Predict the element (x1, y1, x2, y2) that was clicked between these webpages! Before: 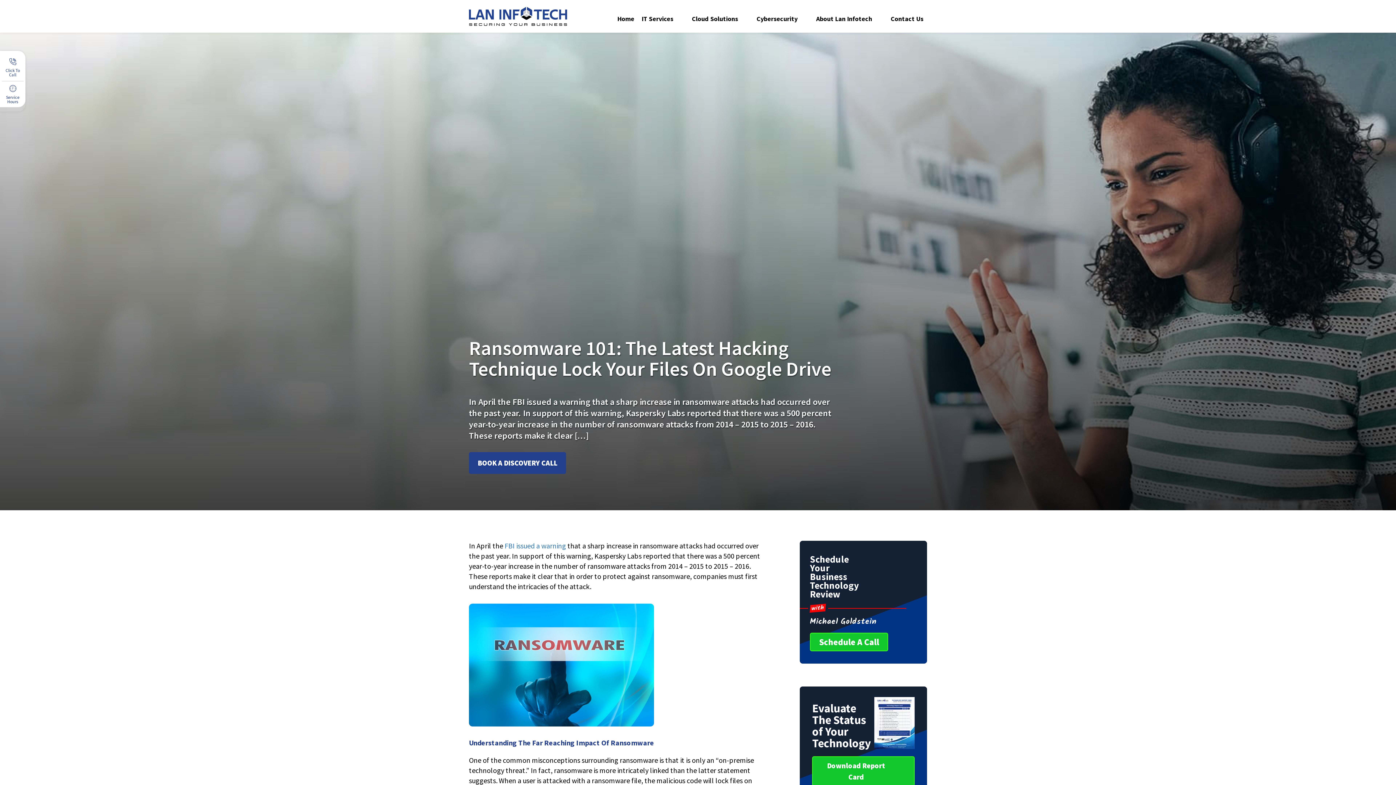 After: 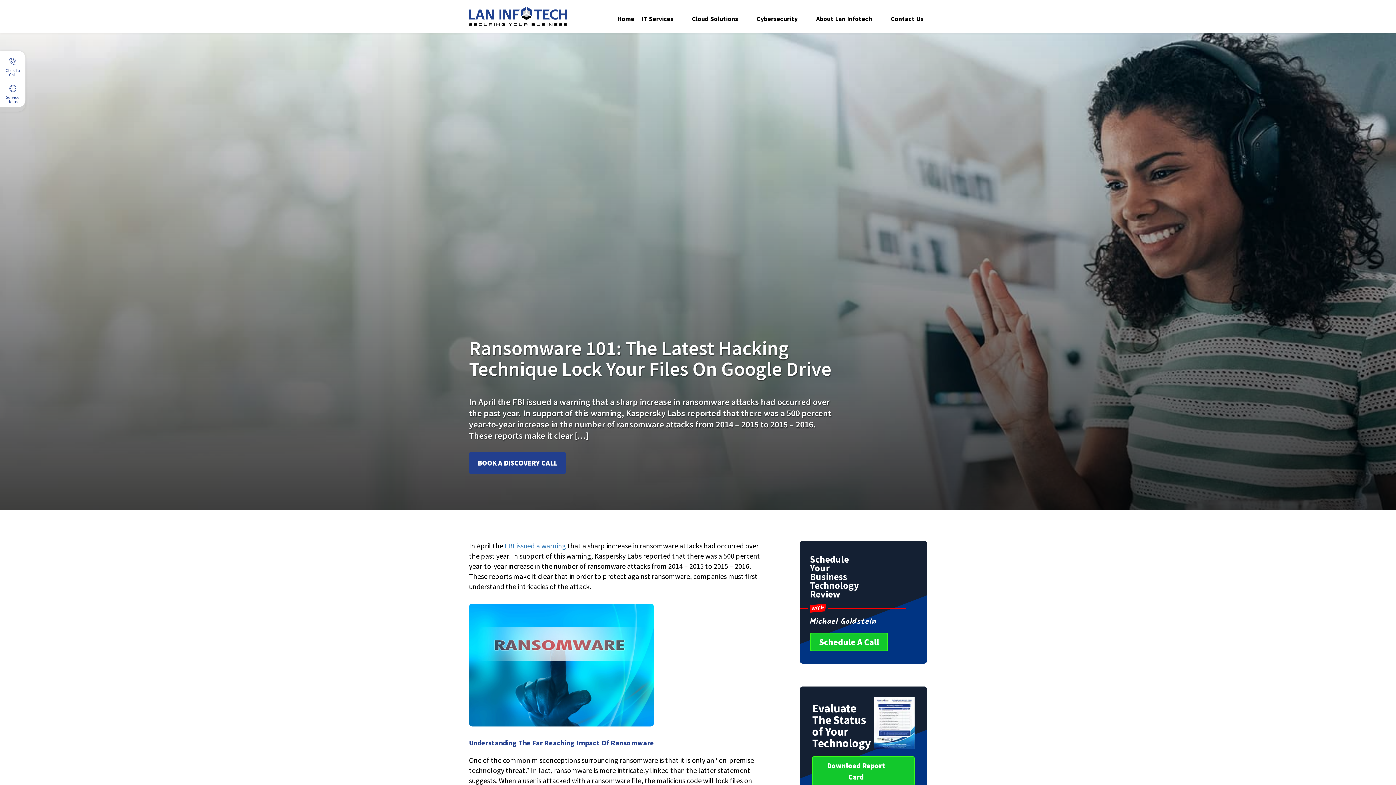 Action: bbox: (1, 71, 23, 77) label: Click To Call